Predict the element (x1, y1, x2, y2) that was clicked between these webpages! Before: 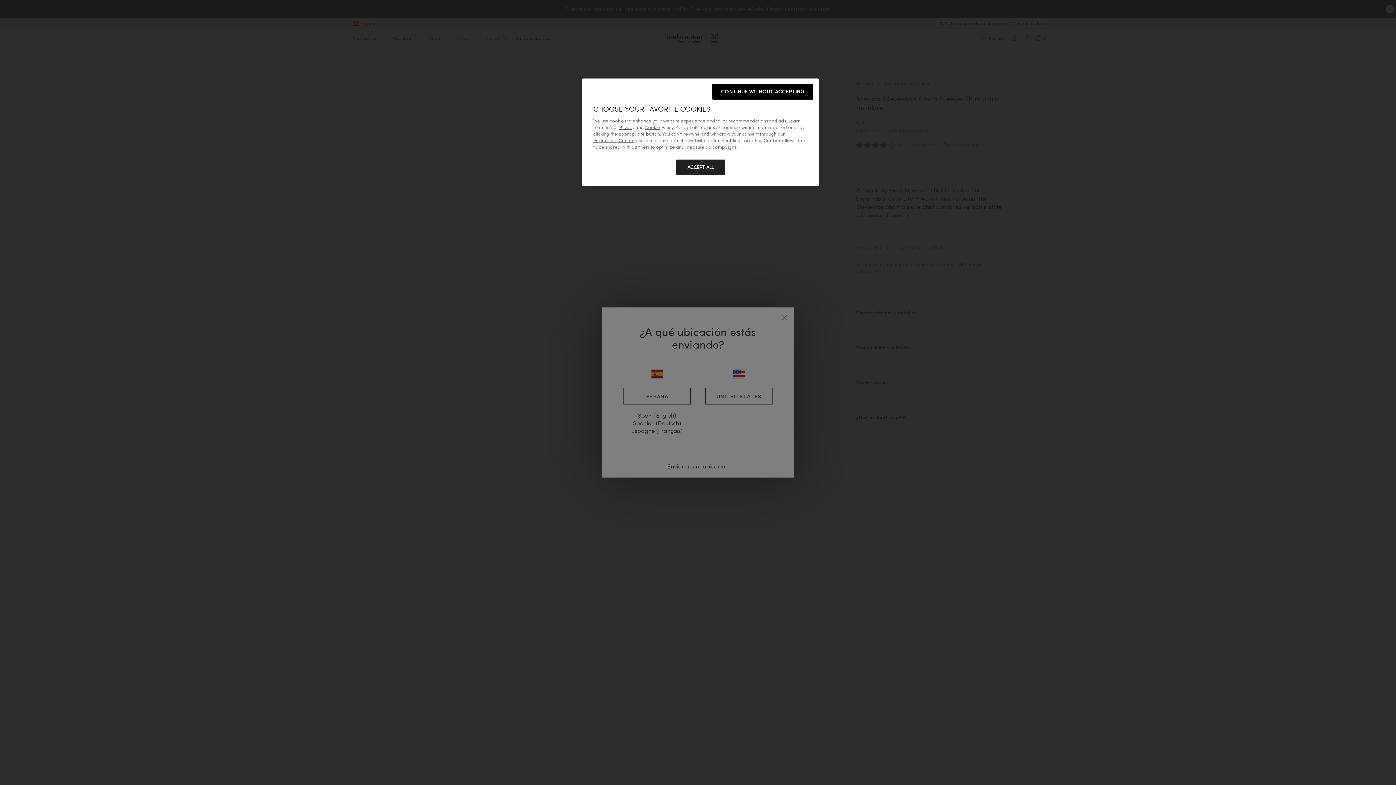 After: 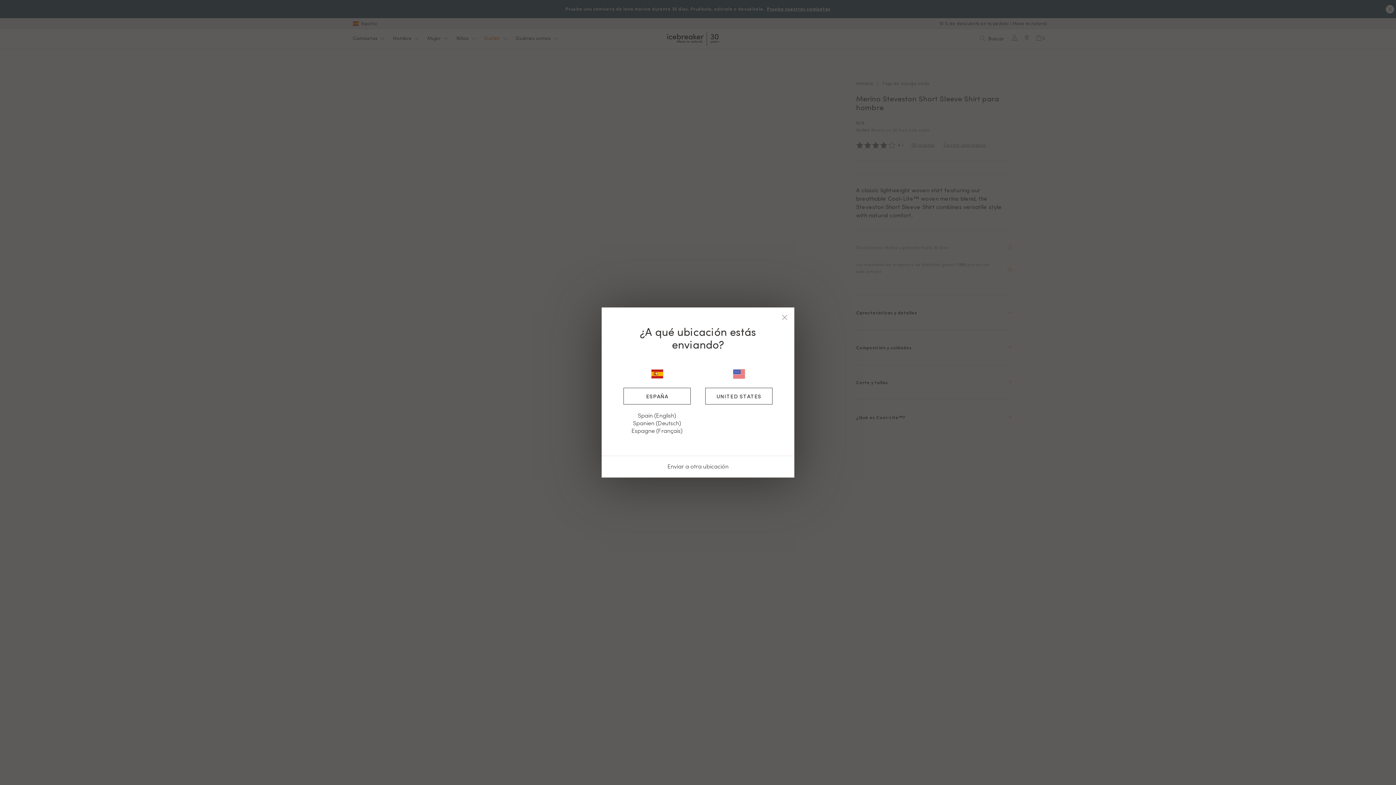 Action: bbox: (676, 159, 725, 174) label: ACCEPT ALL